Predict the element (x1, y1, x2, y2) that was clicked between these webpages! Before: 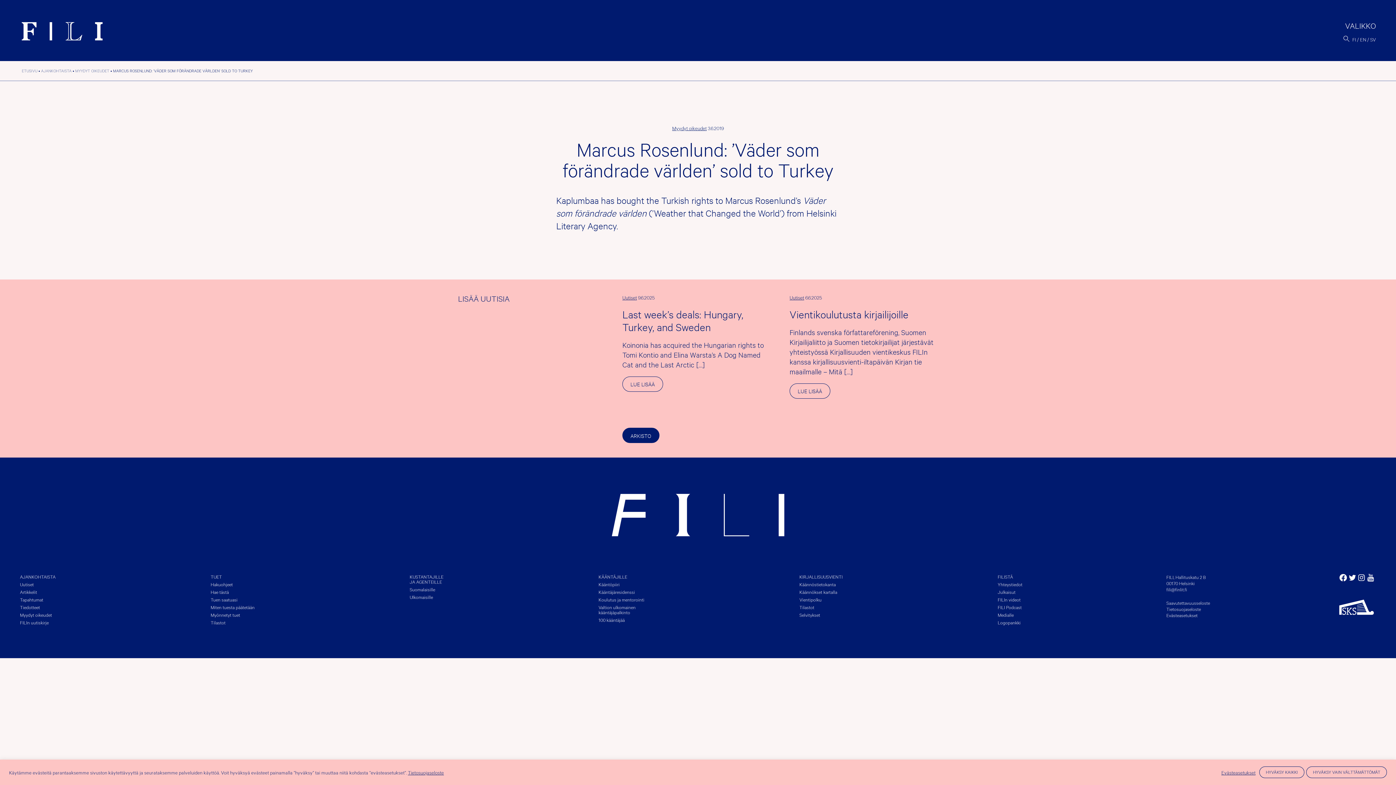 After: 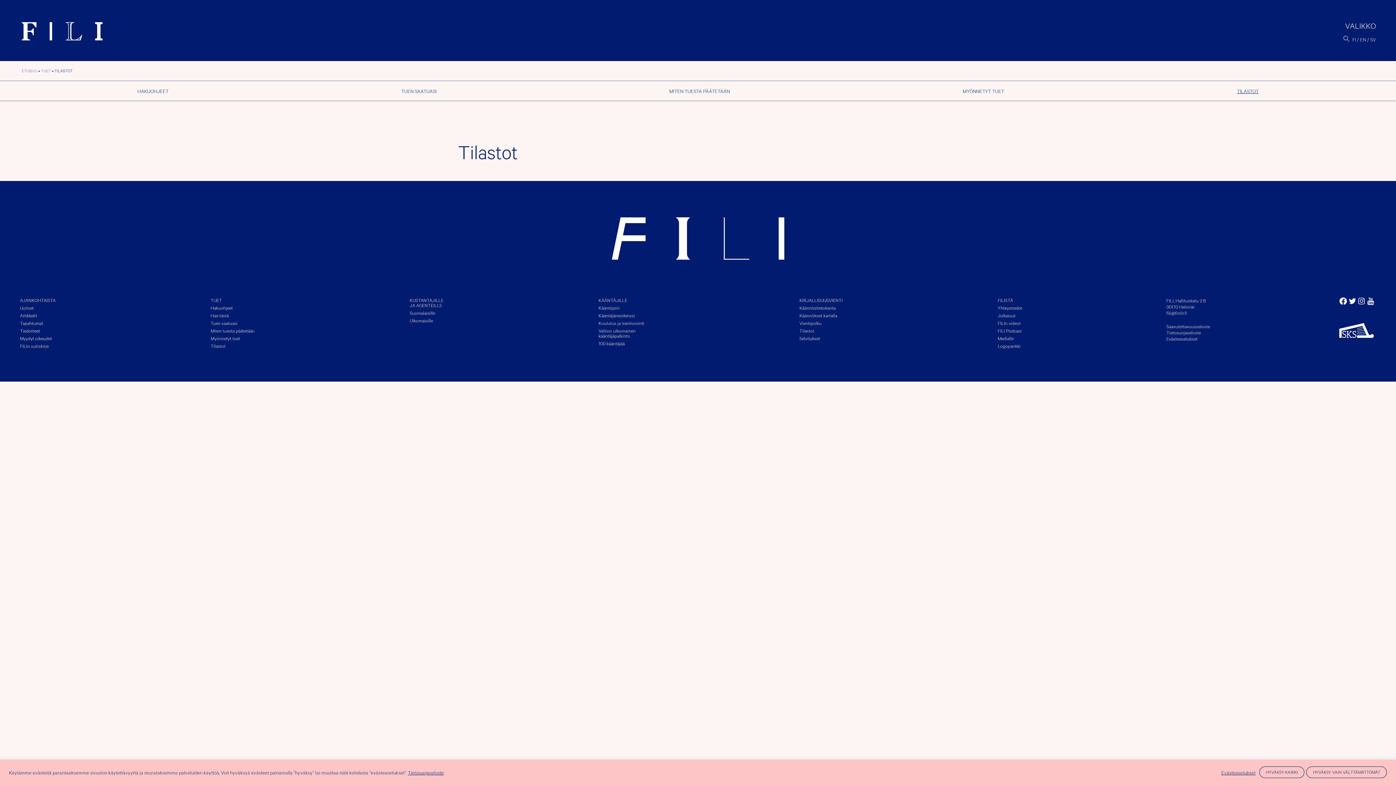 Action: bbox: (210, 619, 254, 625) label: Tilastot